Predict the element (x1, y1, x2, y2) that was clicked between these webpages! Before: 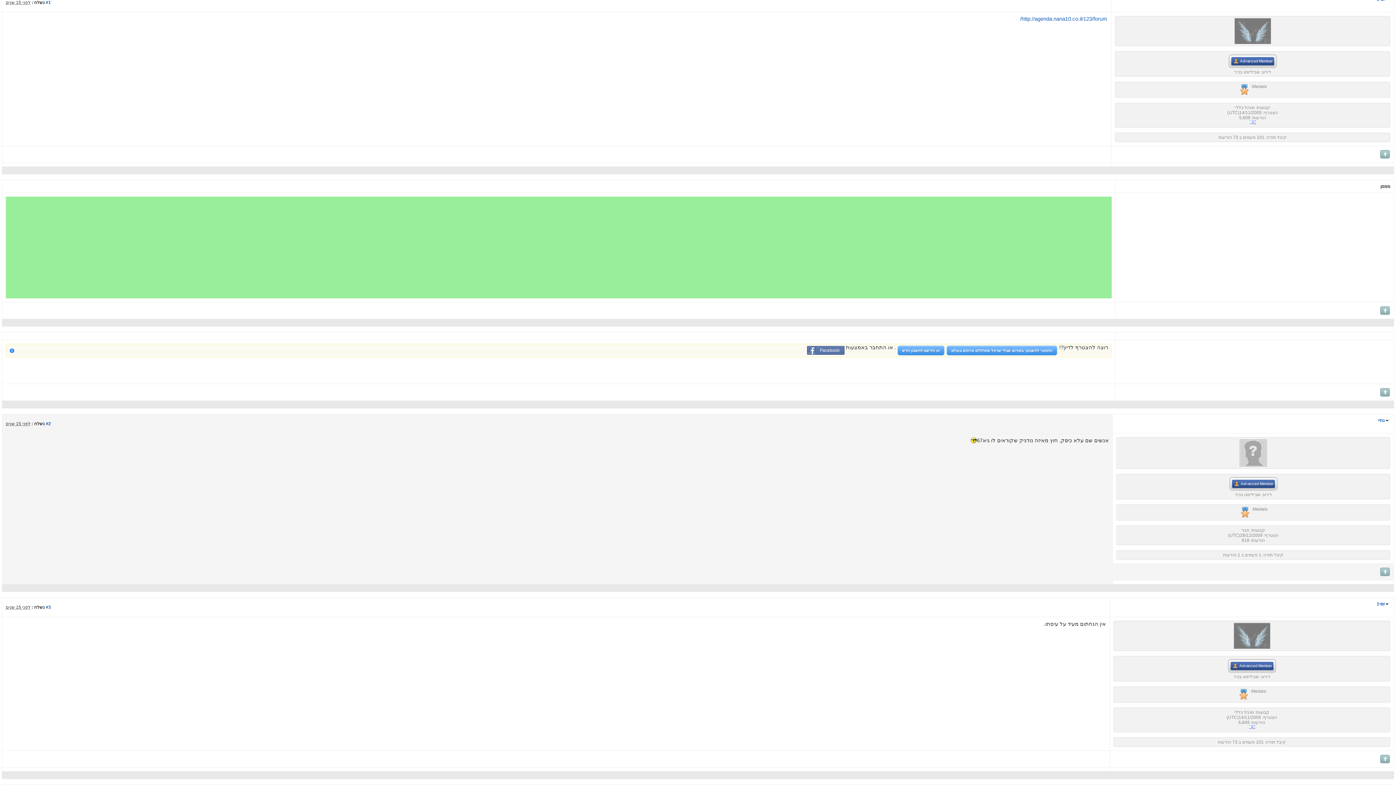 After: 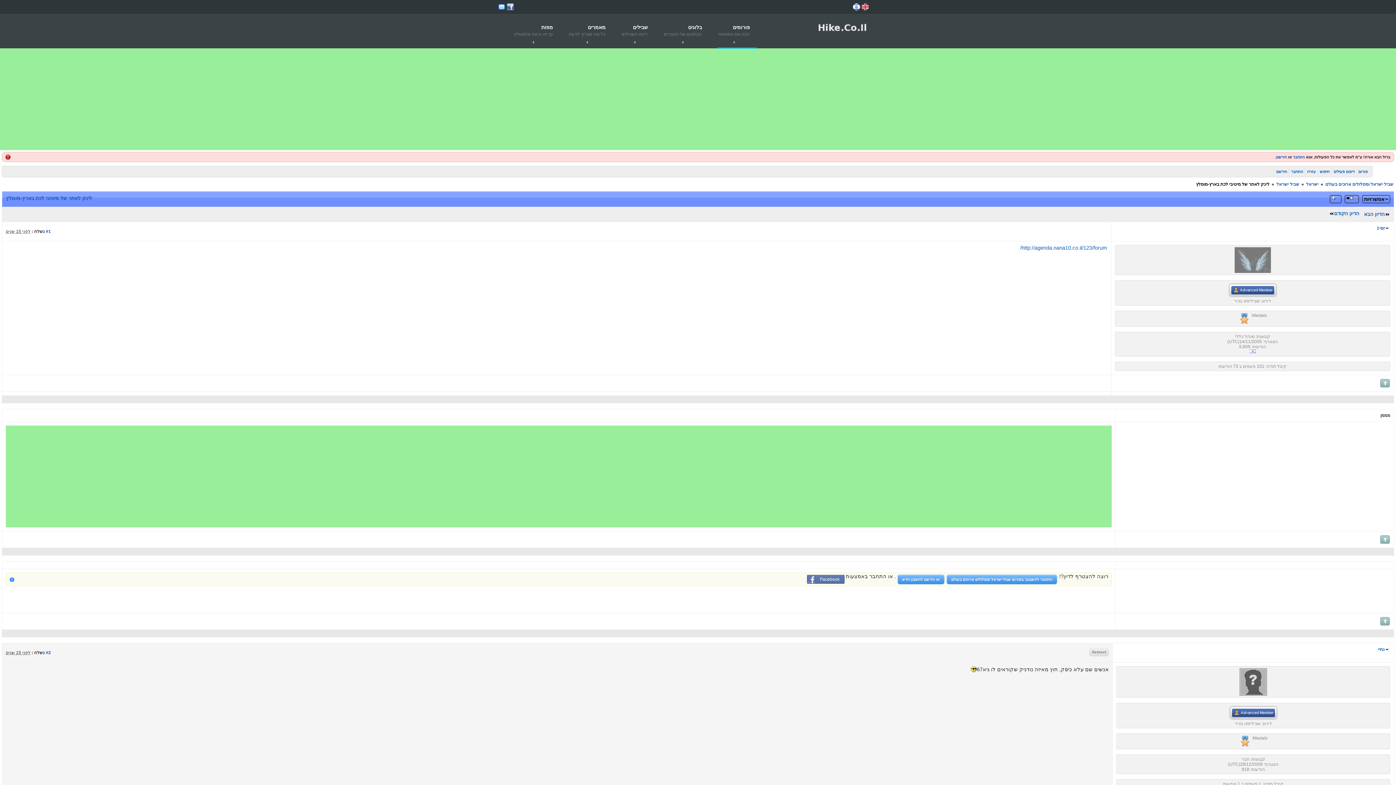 Action: bbox: (1380, 754, 1390, 760)